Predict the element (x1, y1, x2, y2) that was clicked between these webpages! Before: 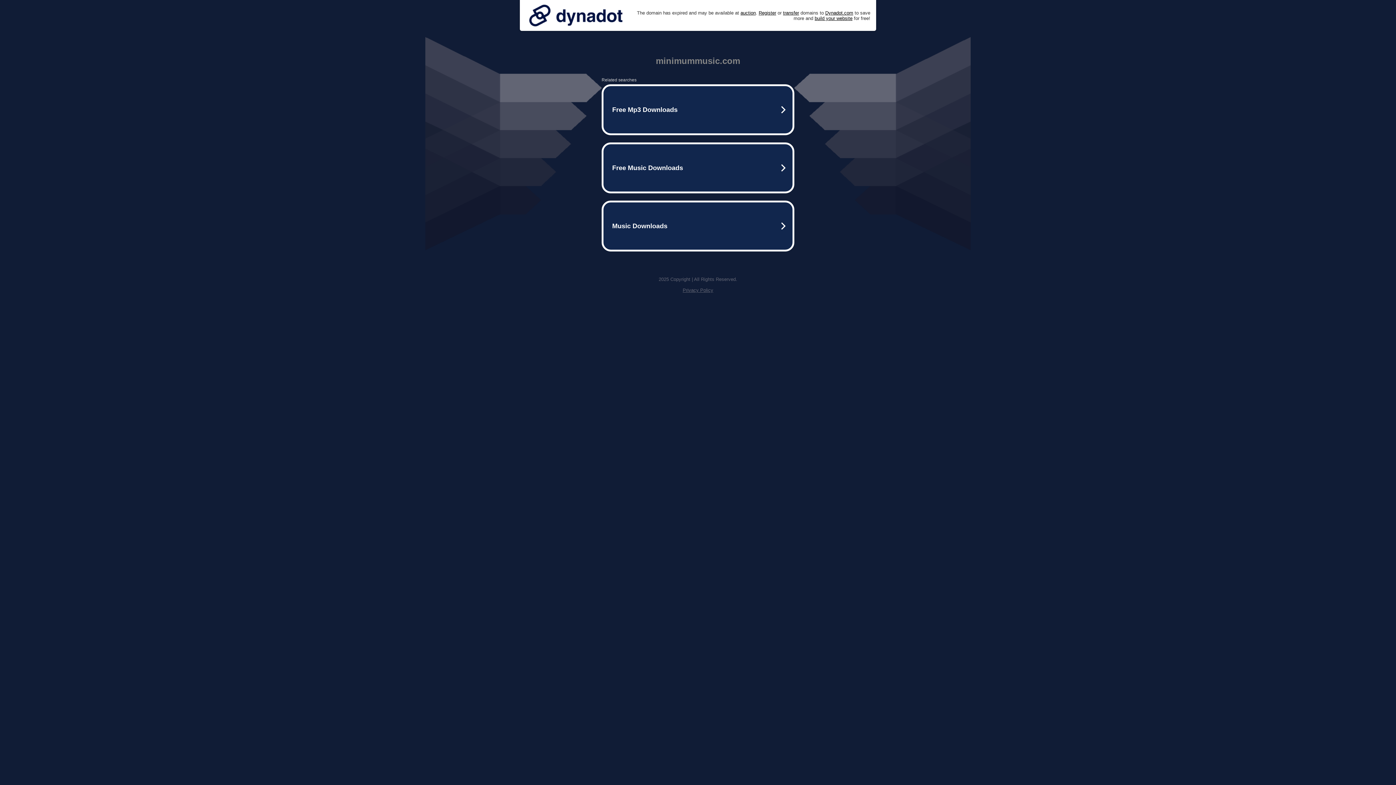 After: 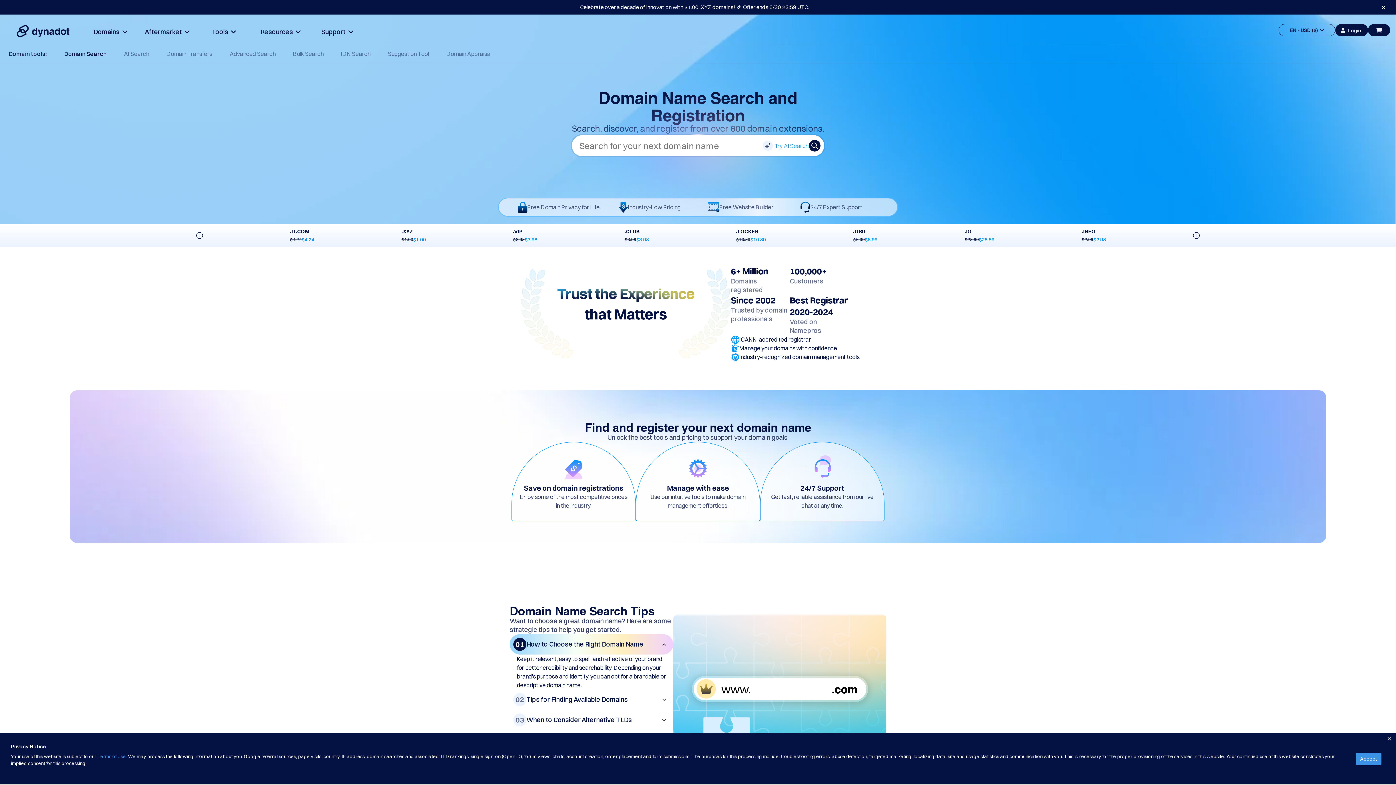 Action: label: Register bbox: (758, 10, 776, 15)